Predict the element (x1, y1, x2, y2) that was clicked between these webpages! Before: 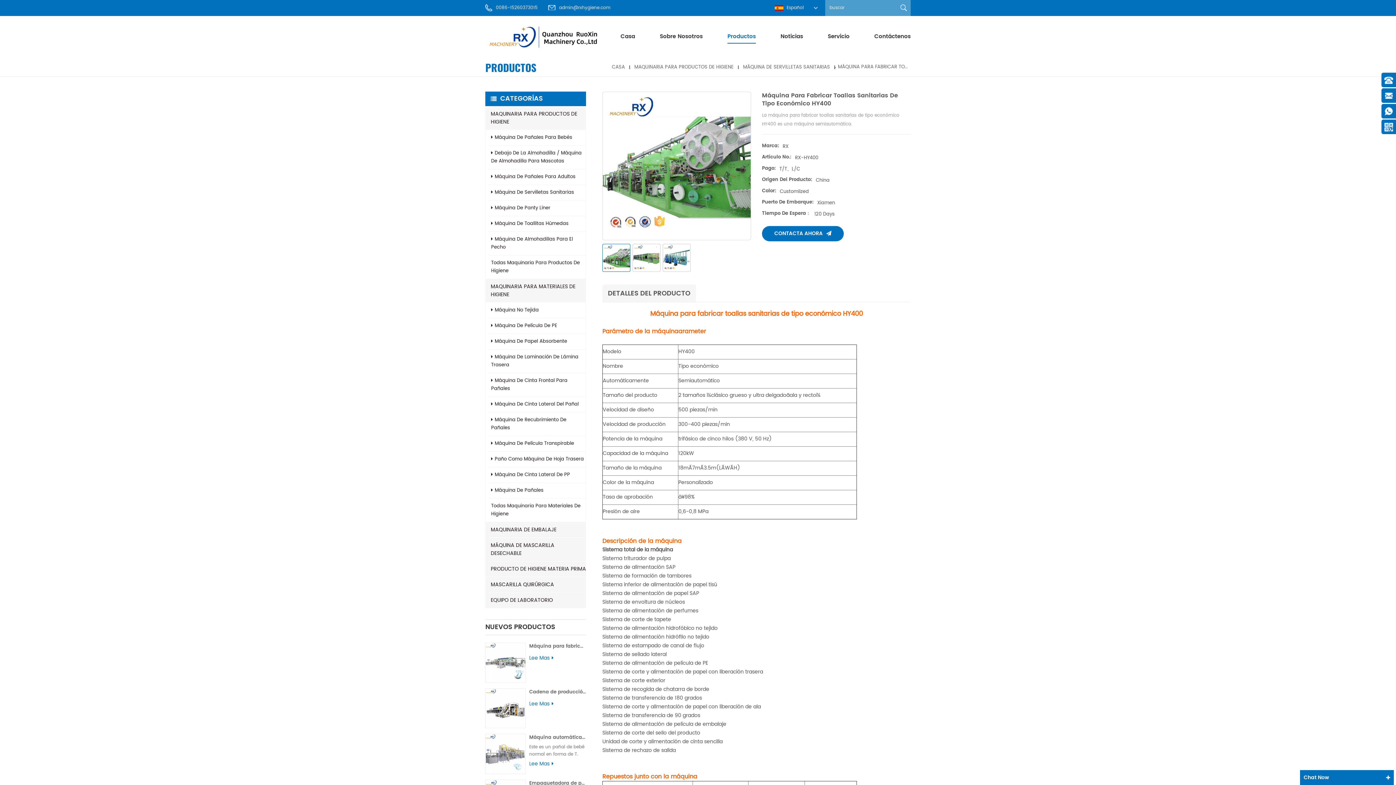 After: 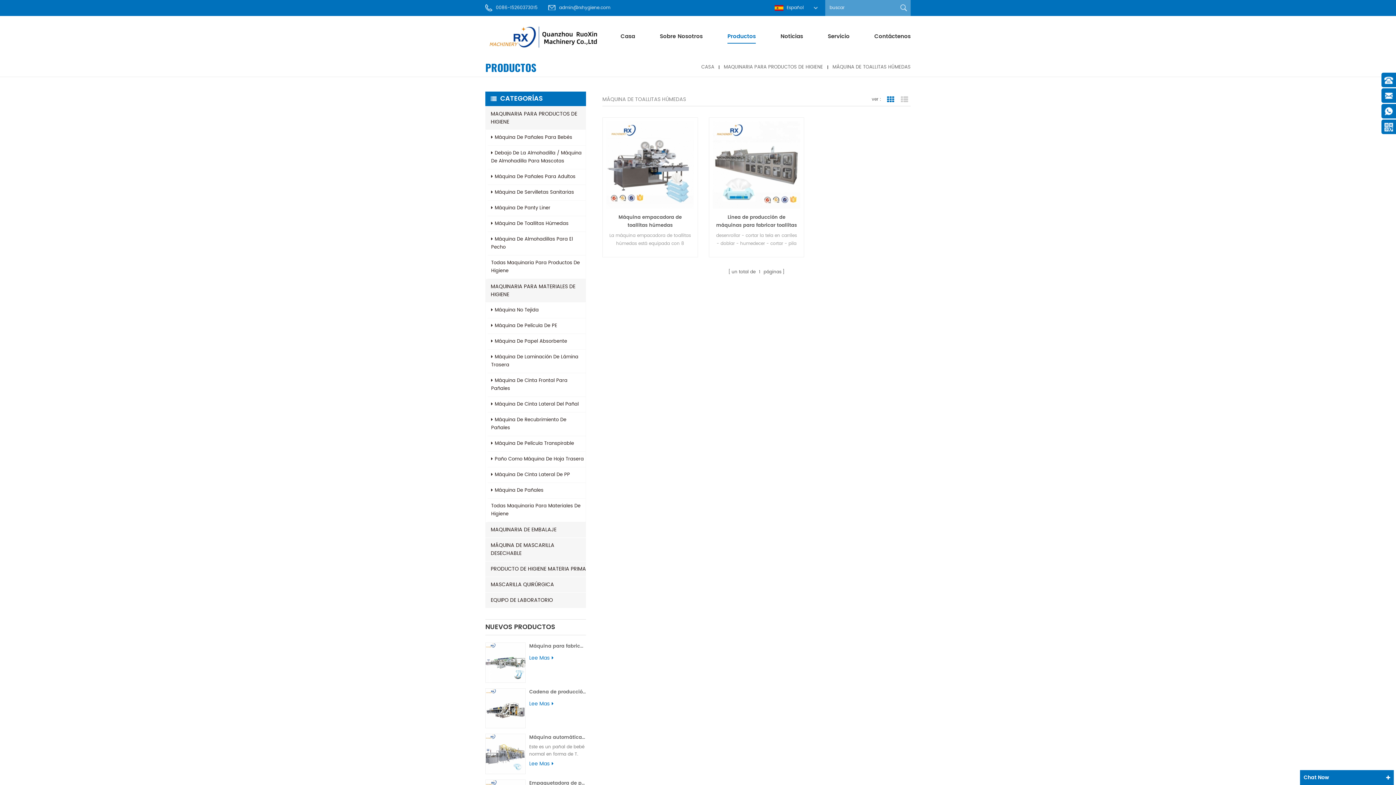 Action: bbox: (487, 216, 585, 231) label: Máquina De Toallitas Húmedas